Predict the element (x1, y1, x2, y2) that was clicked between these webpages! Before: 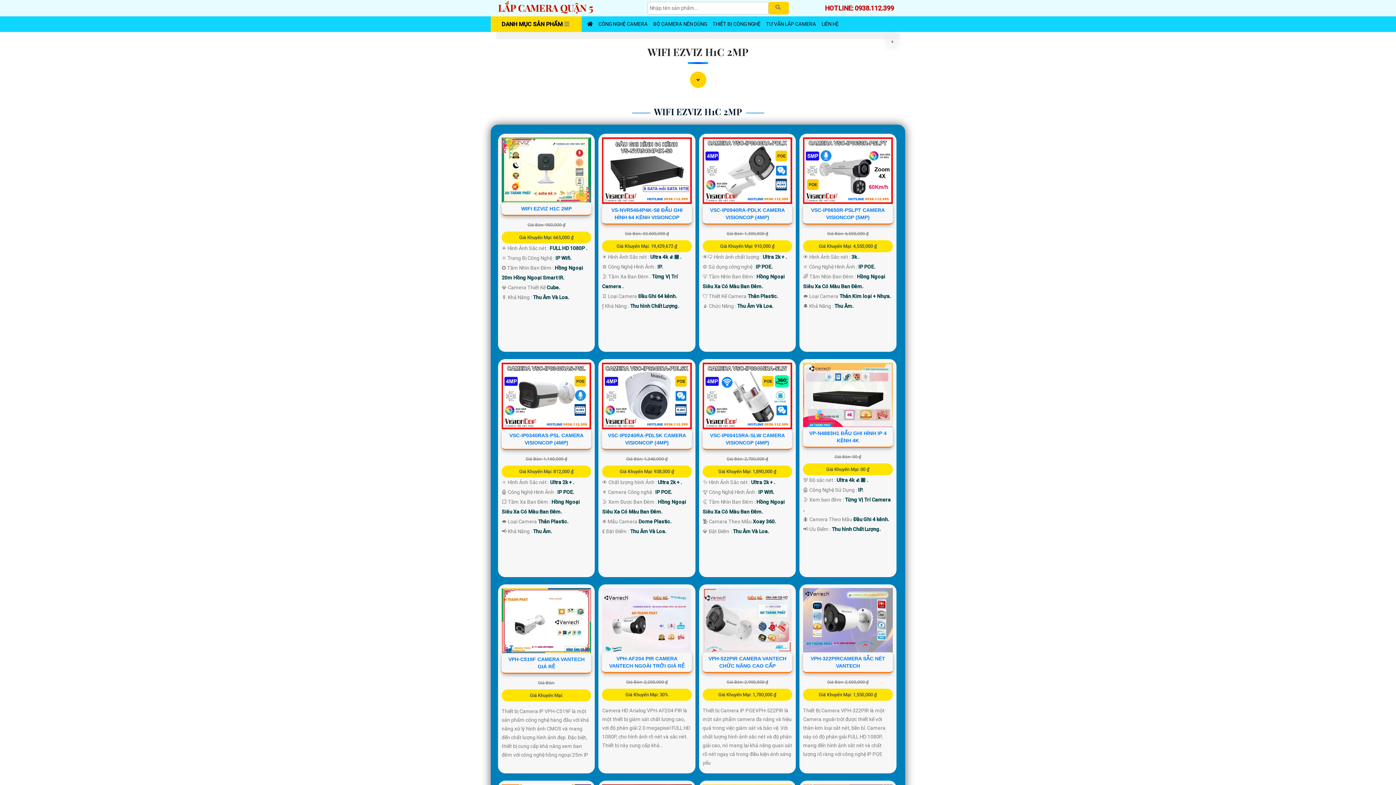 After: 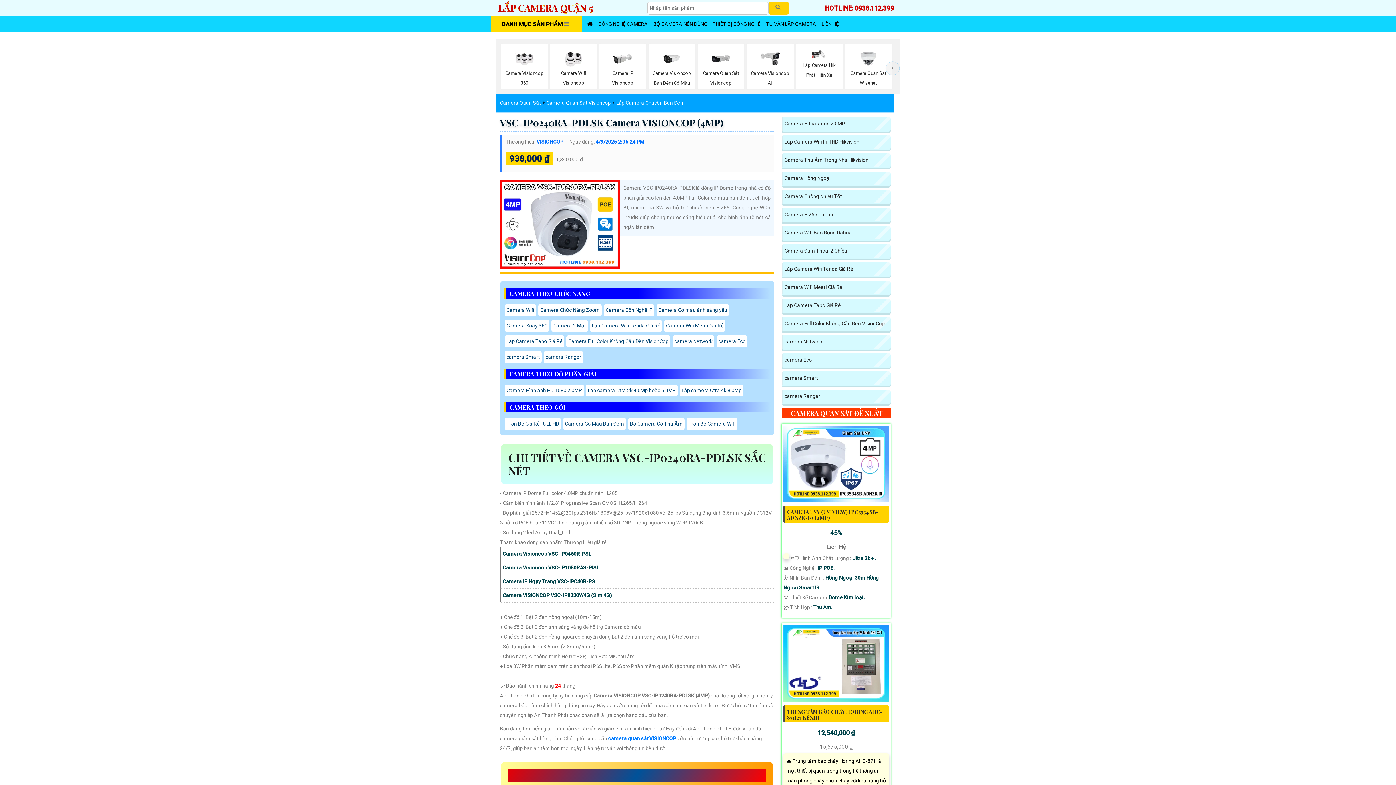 Action: bbox: (602, 392, 691, 398)